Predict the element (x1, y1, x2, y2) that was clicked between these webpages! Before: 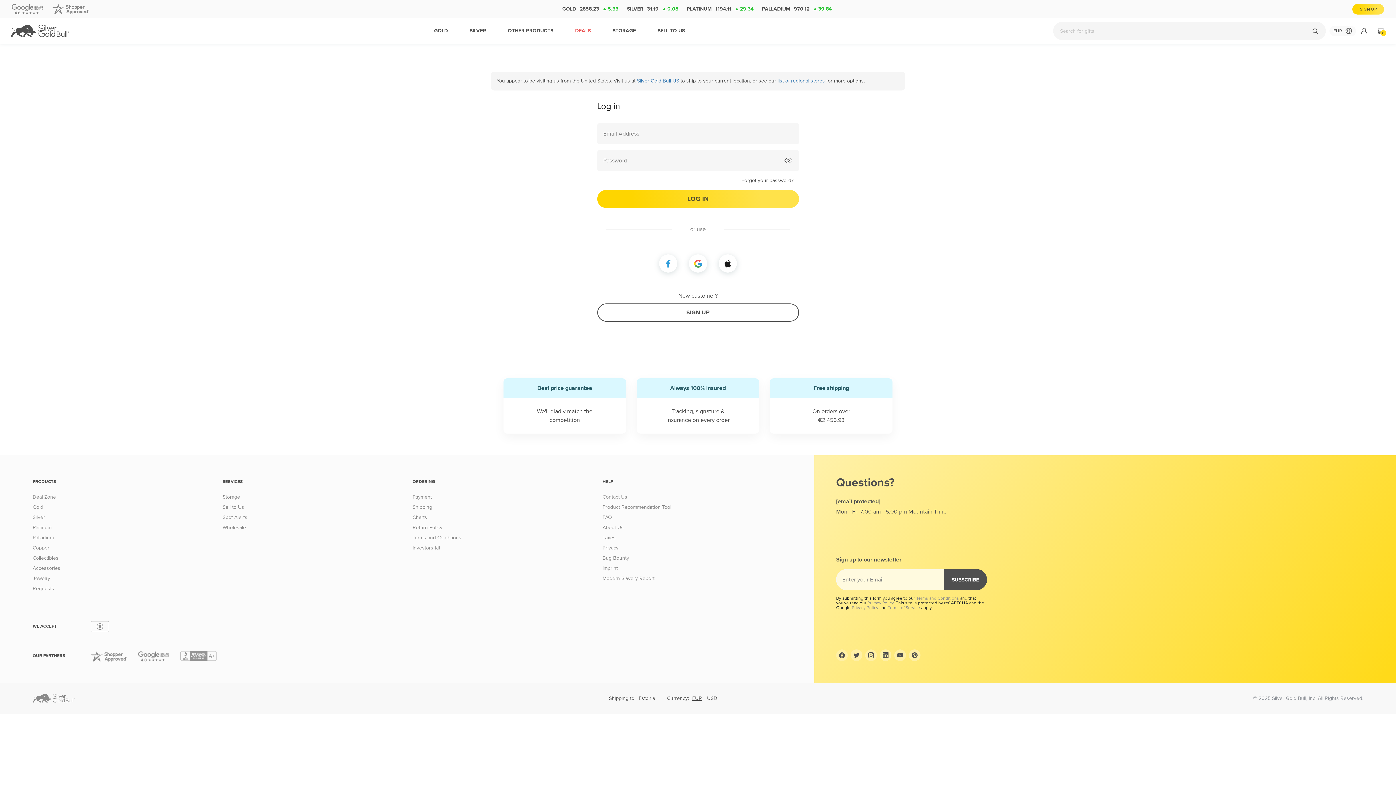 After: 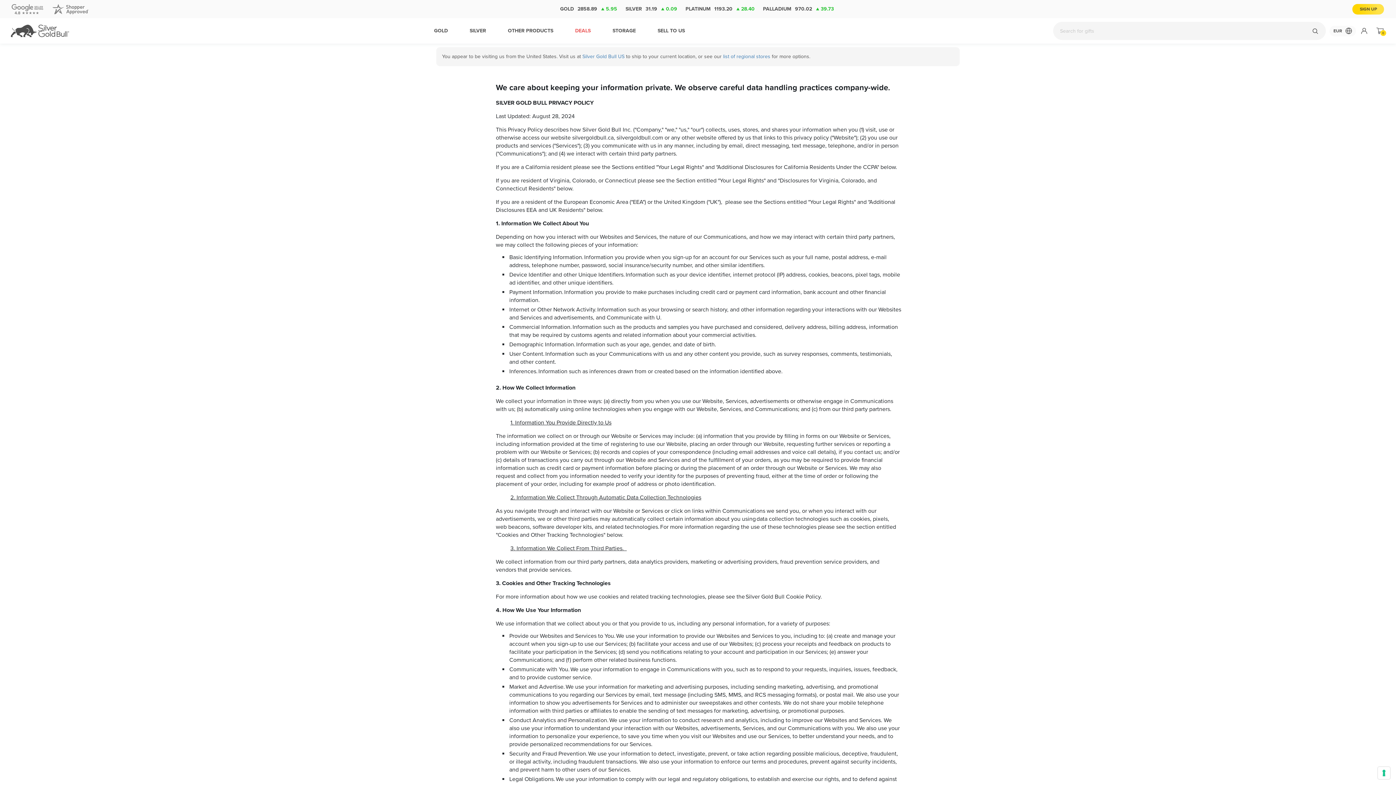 Action: label: Privacy bbox: (602, 543, 781, 553)